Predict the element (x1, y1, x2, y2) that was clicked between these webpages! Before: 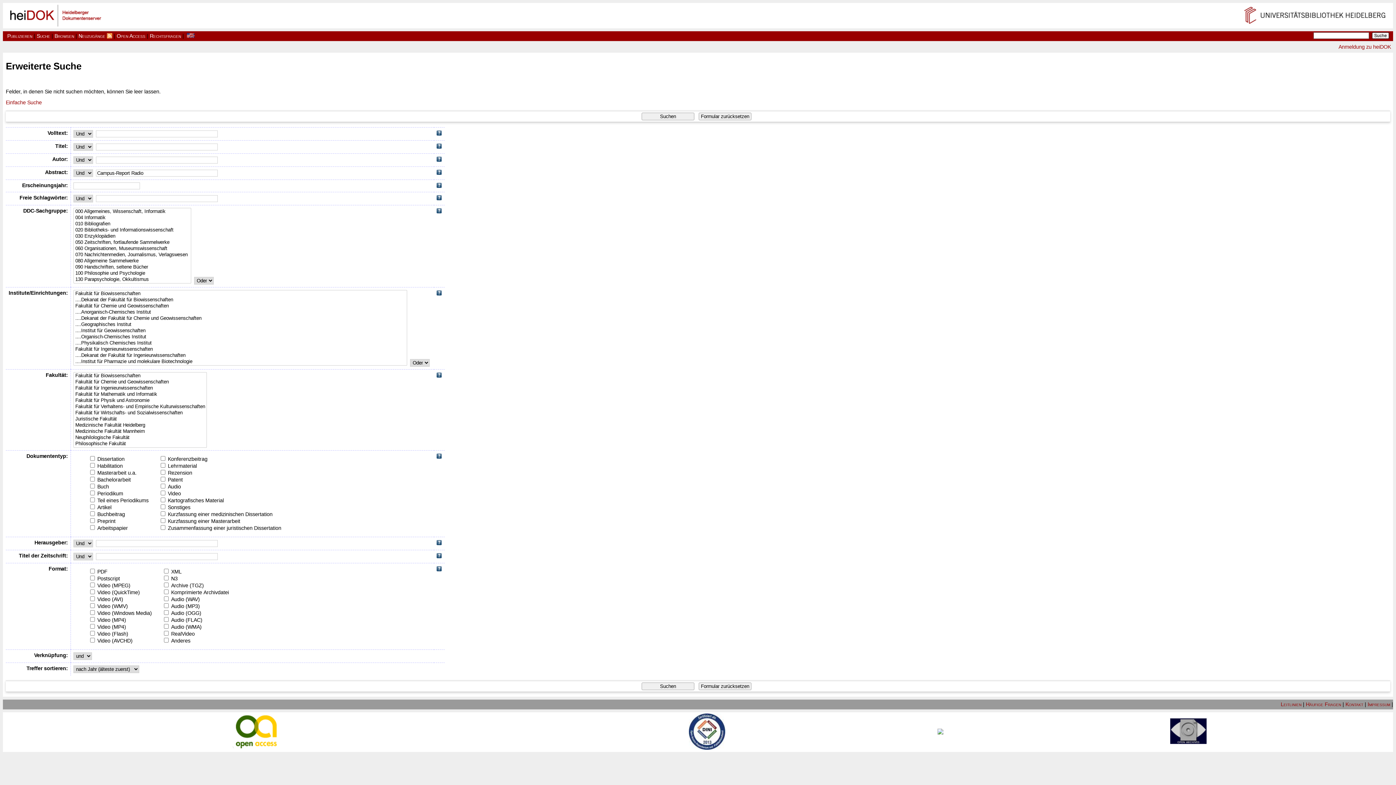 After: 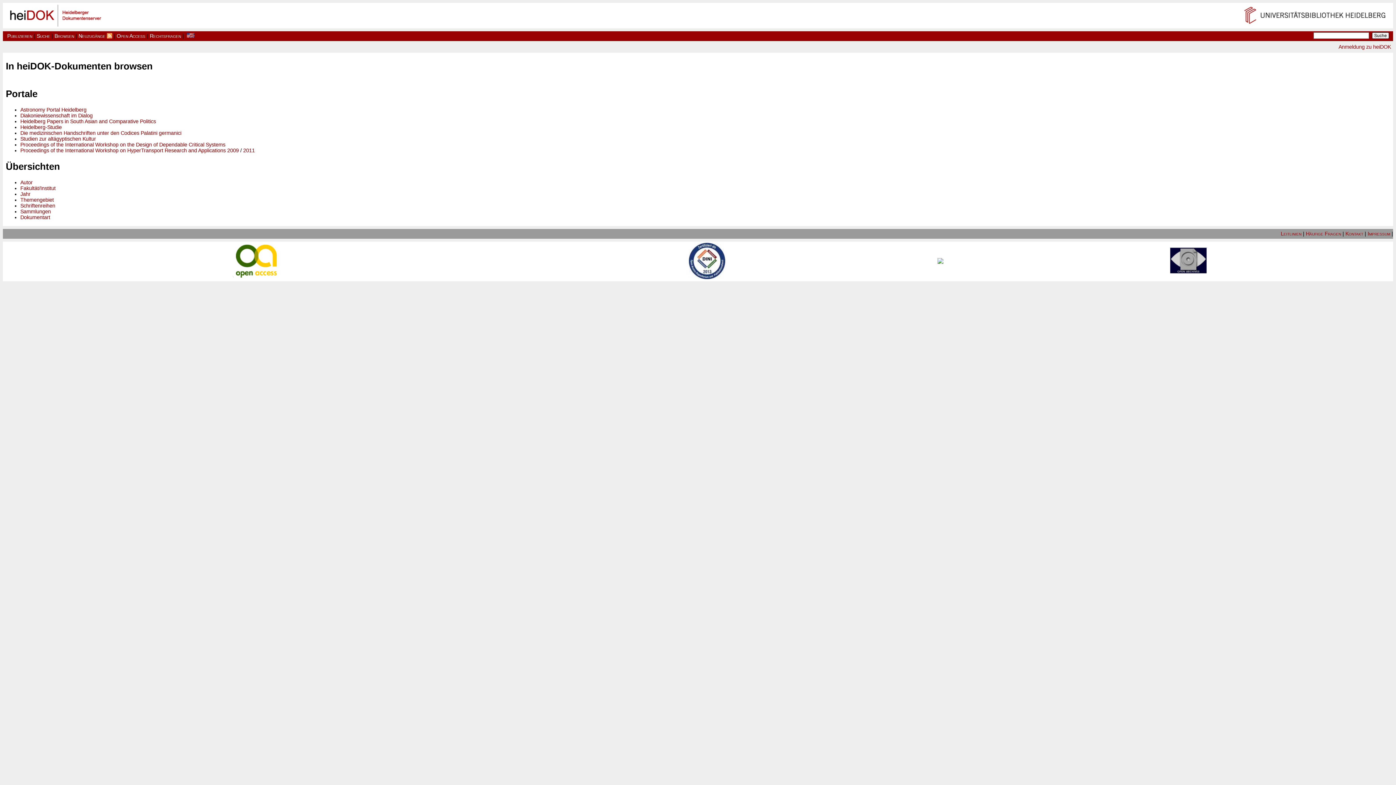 Action: label: Browsen bbox: (54, 33, 74, 38)